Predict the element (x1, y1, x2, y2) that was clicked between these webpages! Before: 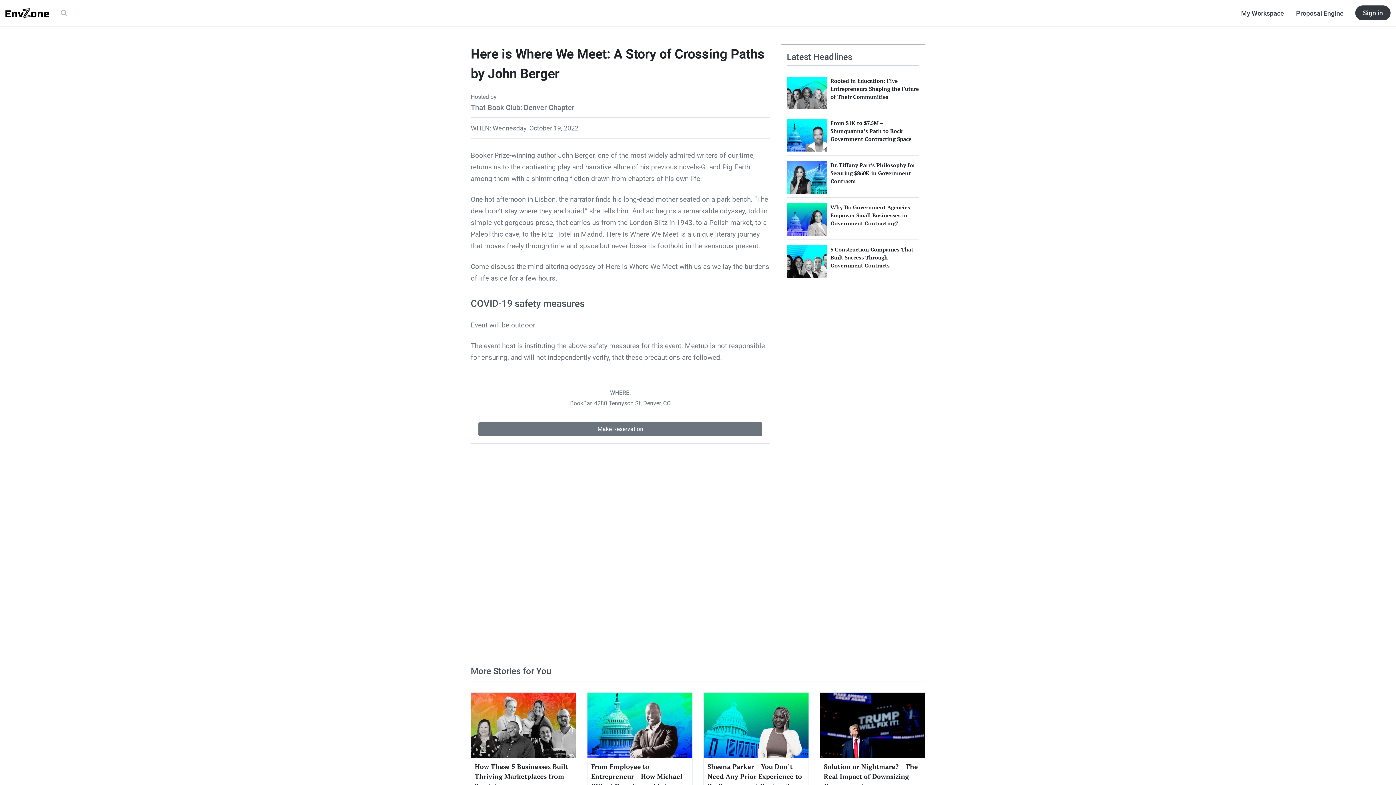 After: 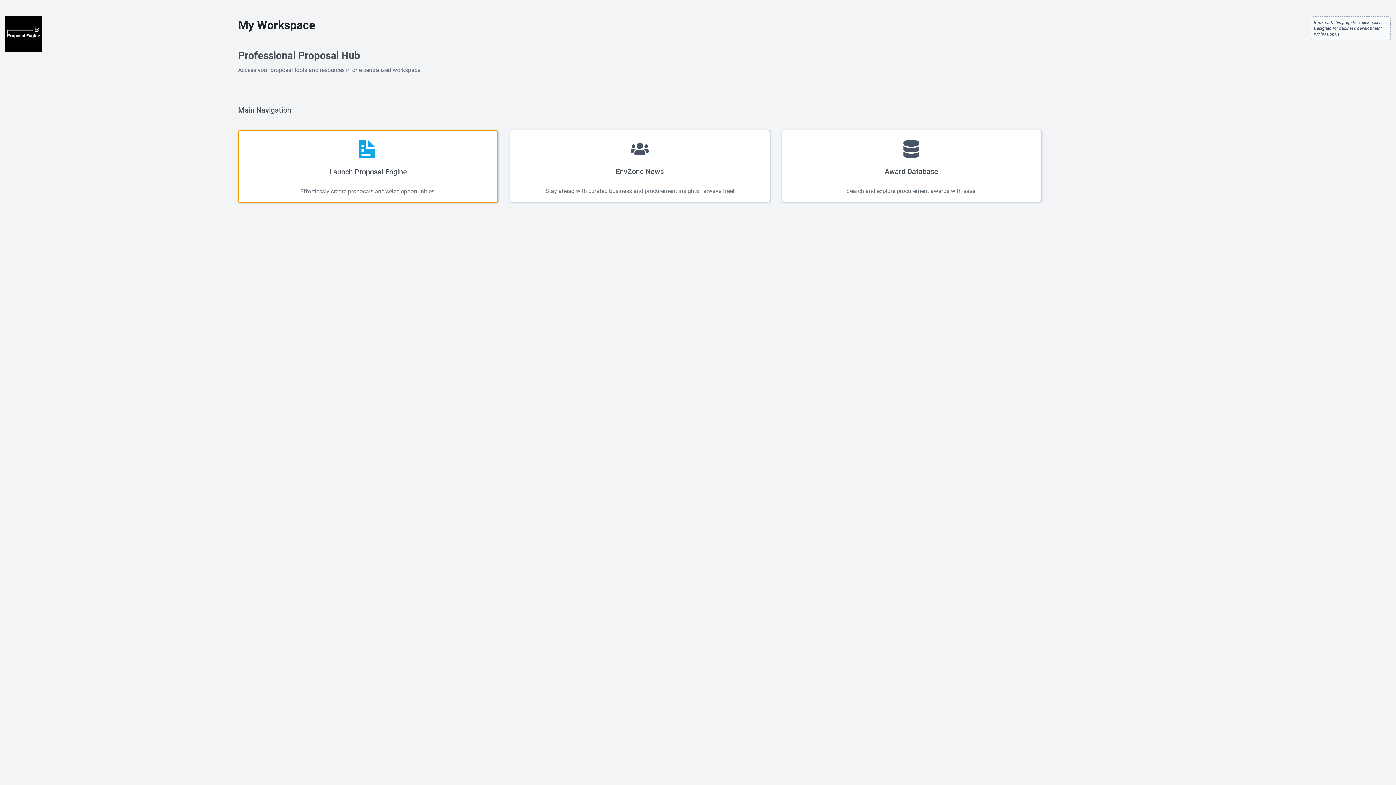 Action: label: My Workspace bbox: (1235, 5, 1290, 21)